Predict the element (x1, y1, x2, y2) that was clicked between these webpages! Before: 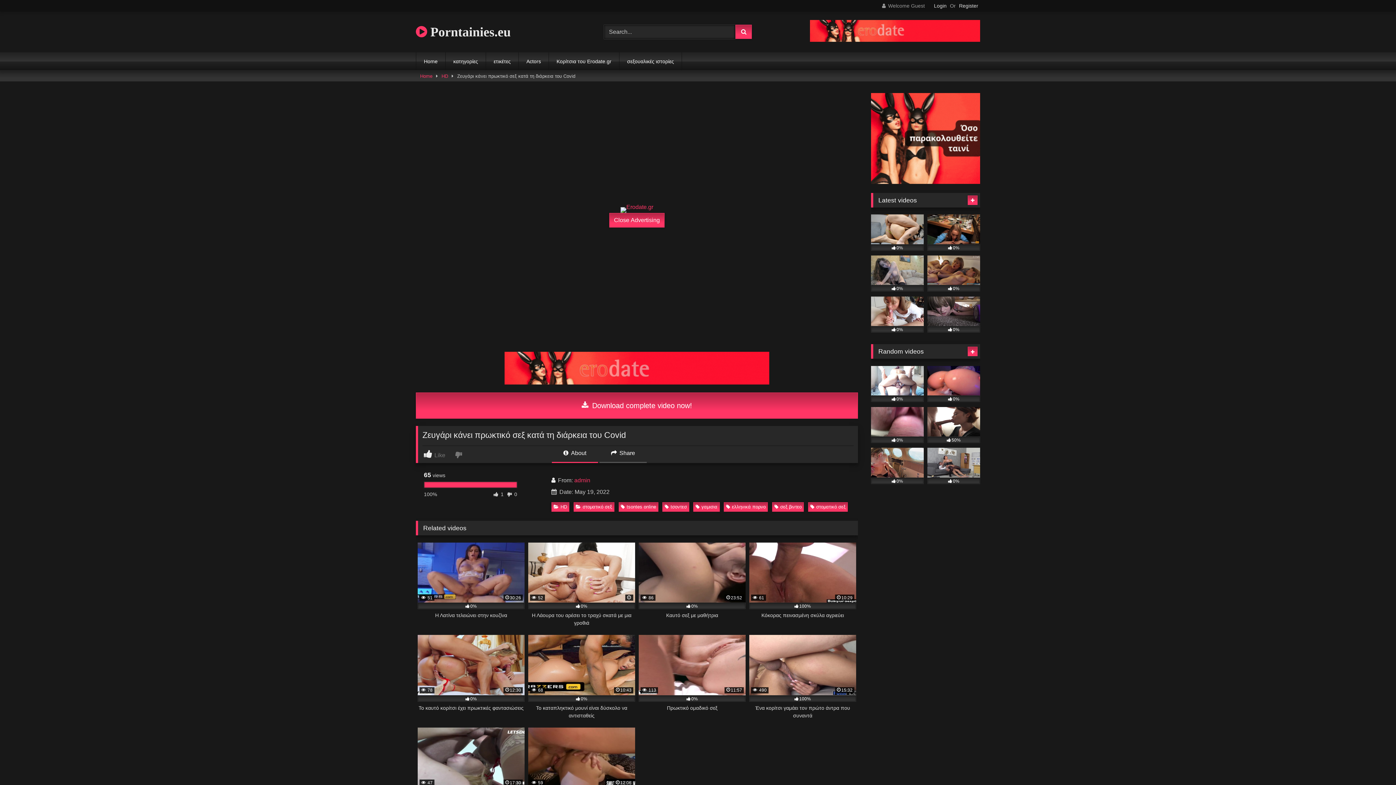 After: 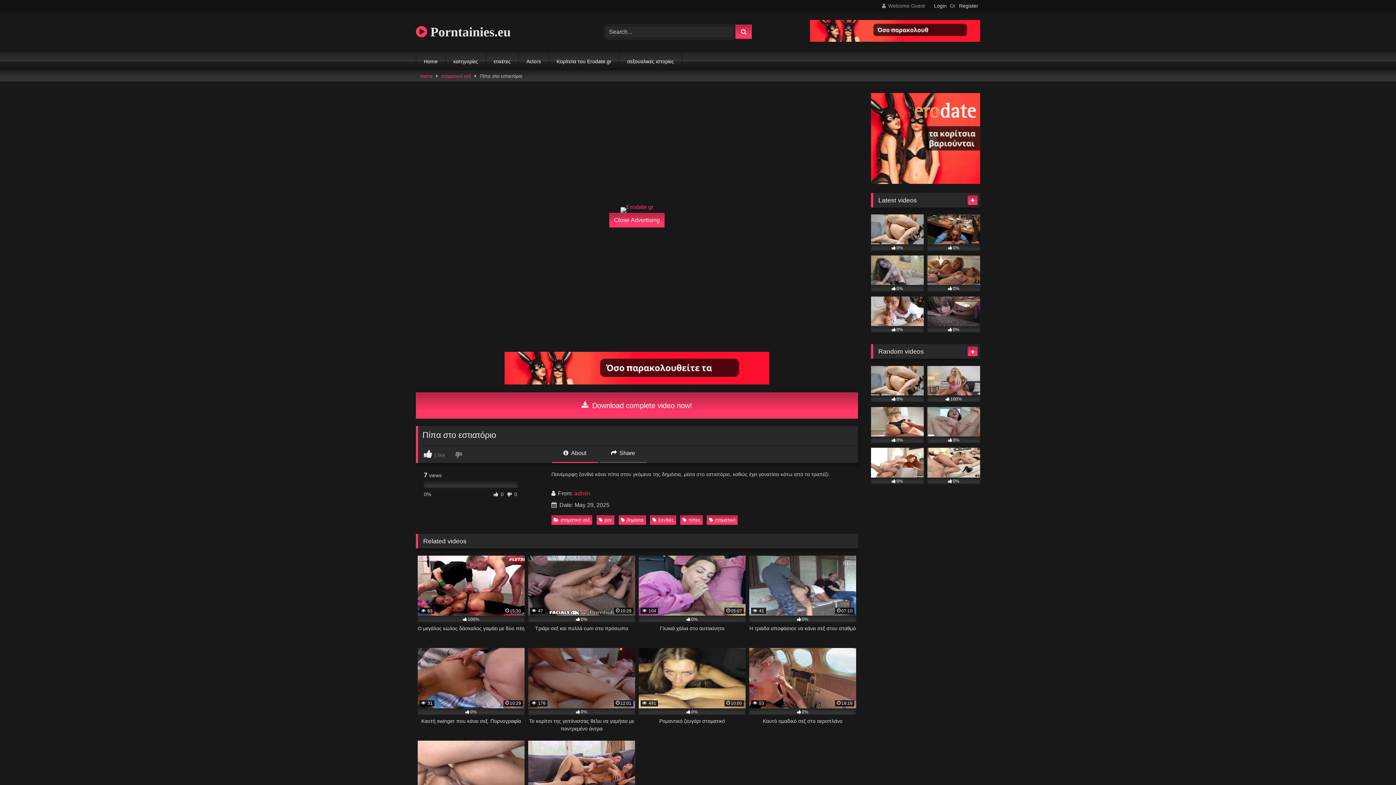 Action: bbox: (927, 214, 980, 250) label: 0%